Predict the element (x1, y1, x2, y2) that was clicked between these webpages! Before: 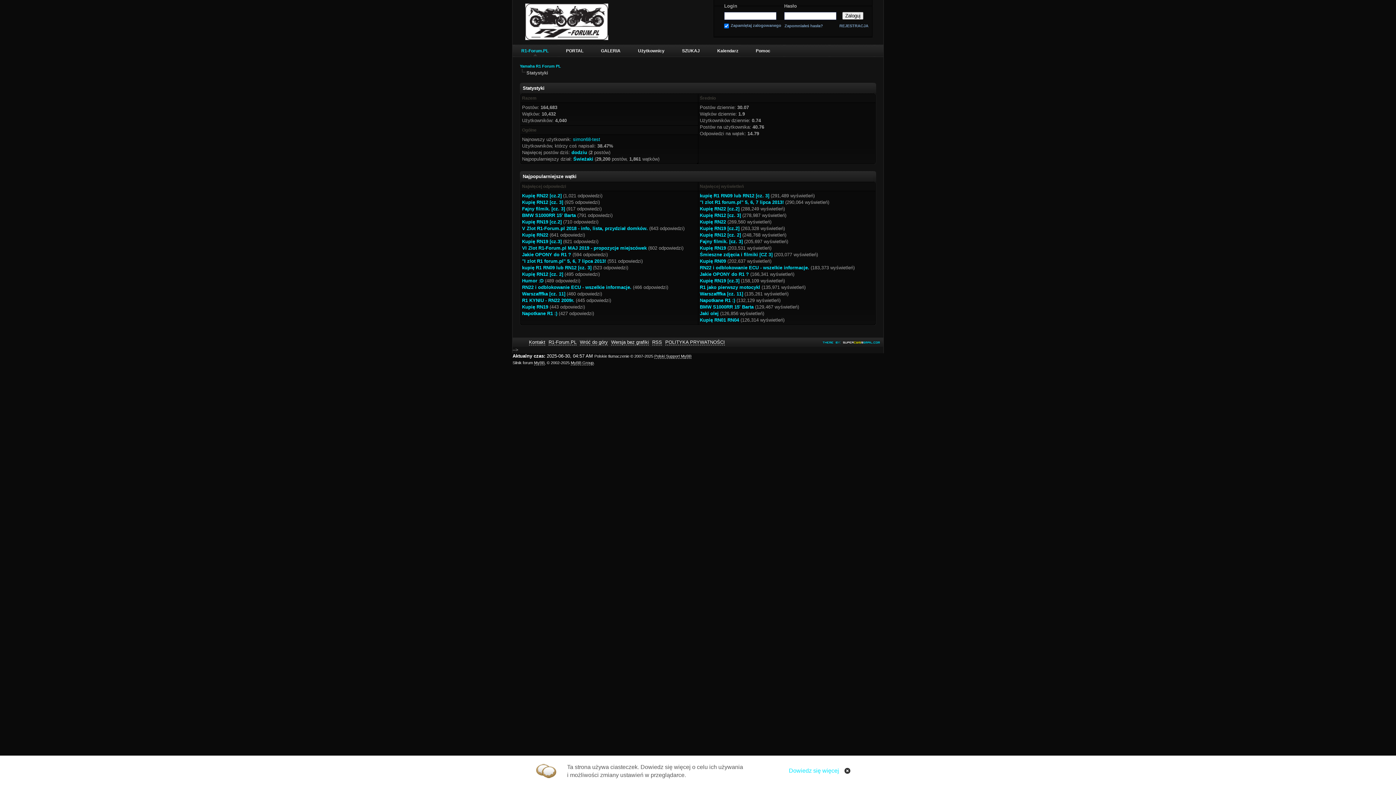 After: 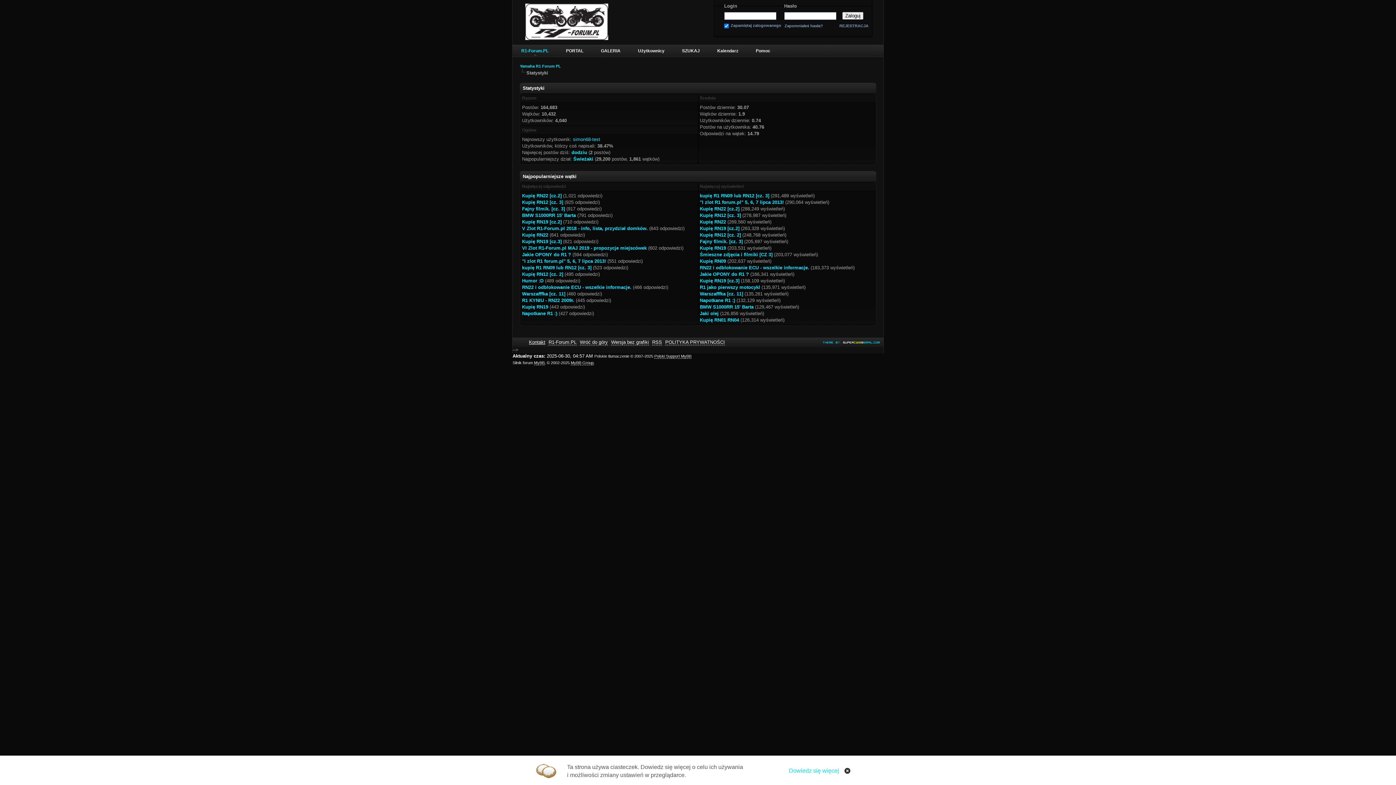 Action: label: Kontakt bbox: (529, 339, 545, 345)